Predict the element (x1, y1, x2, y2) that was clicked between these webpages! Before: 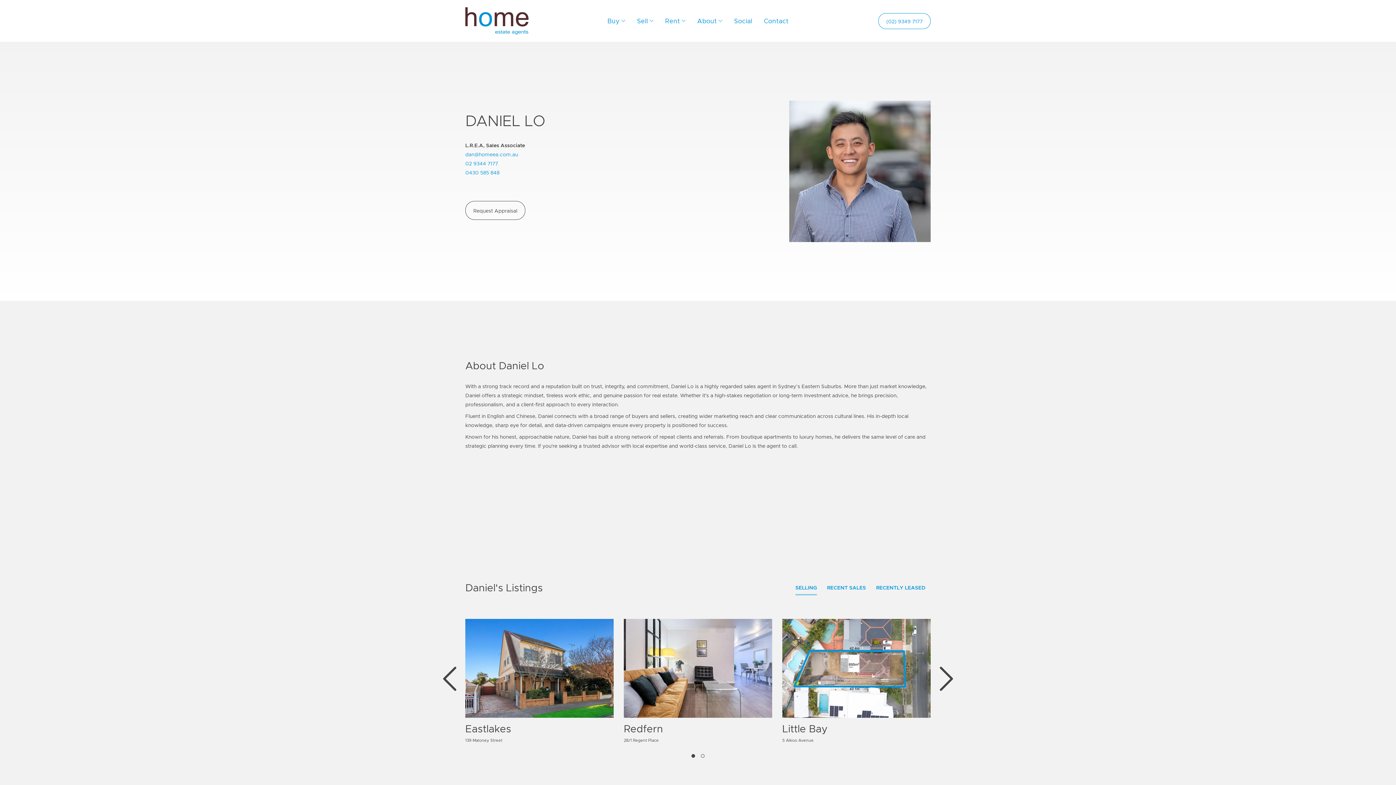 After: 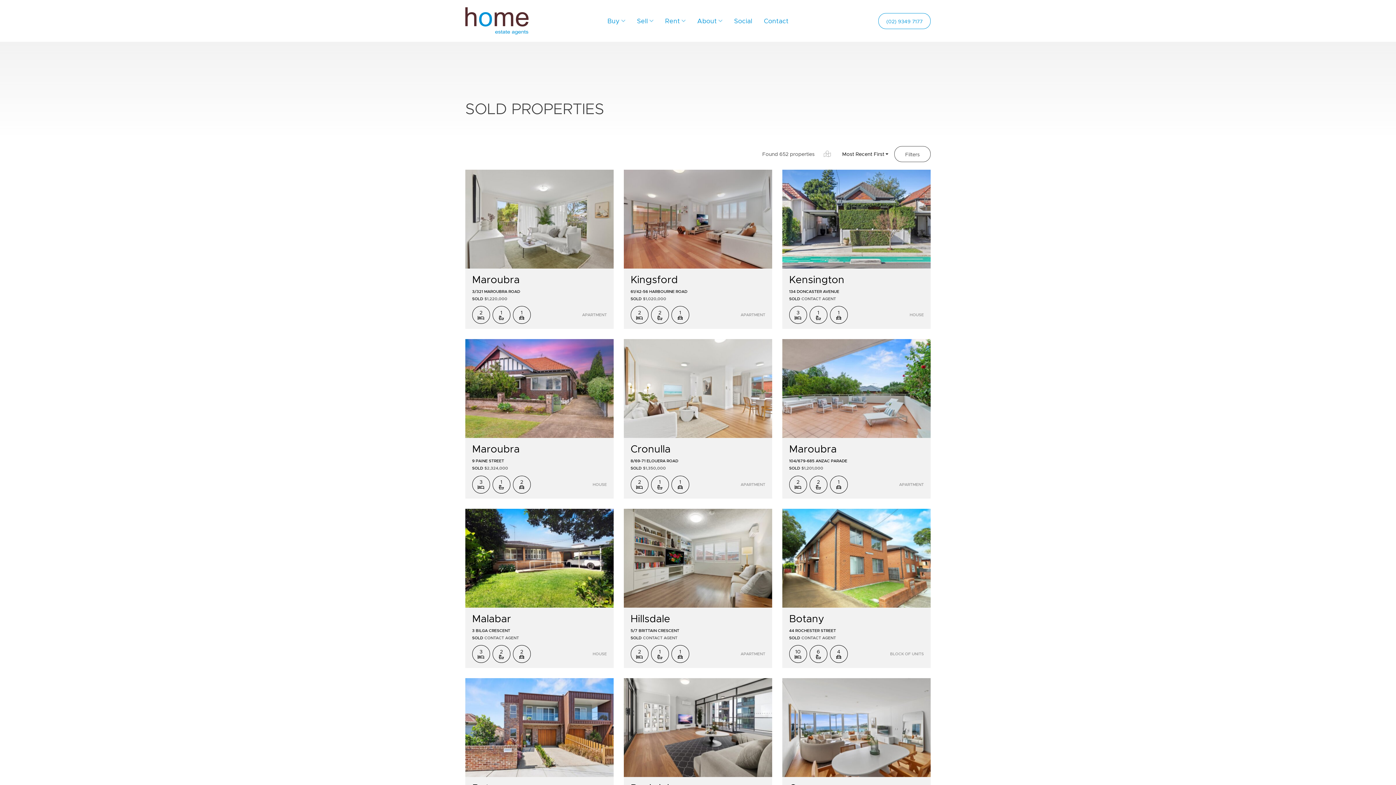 Action: bbox: (632, 10, 658, 31) label: Sell